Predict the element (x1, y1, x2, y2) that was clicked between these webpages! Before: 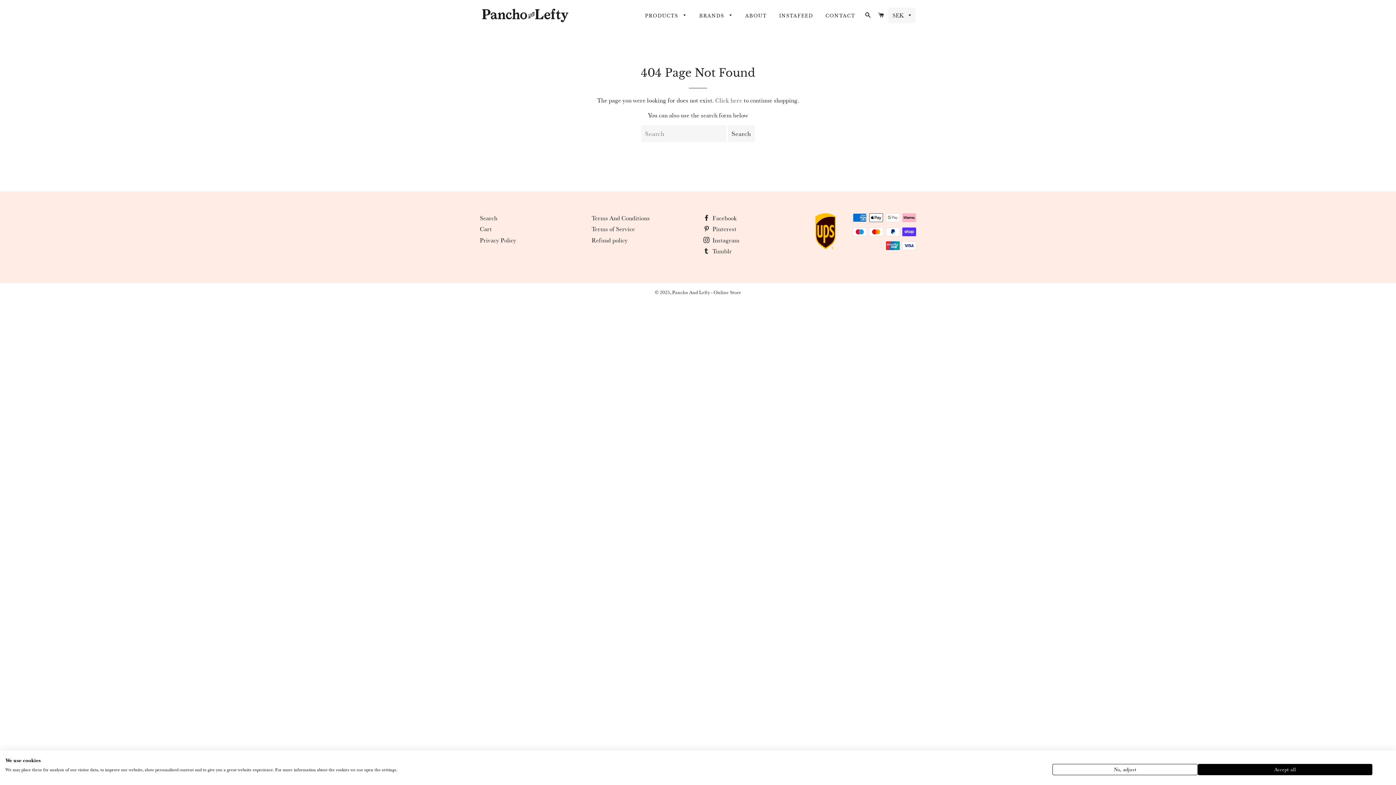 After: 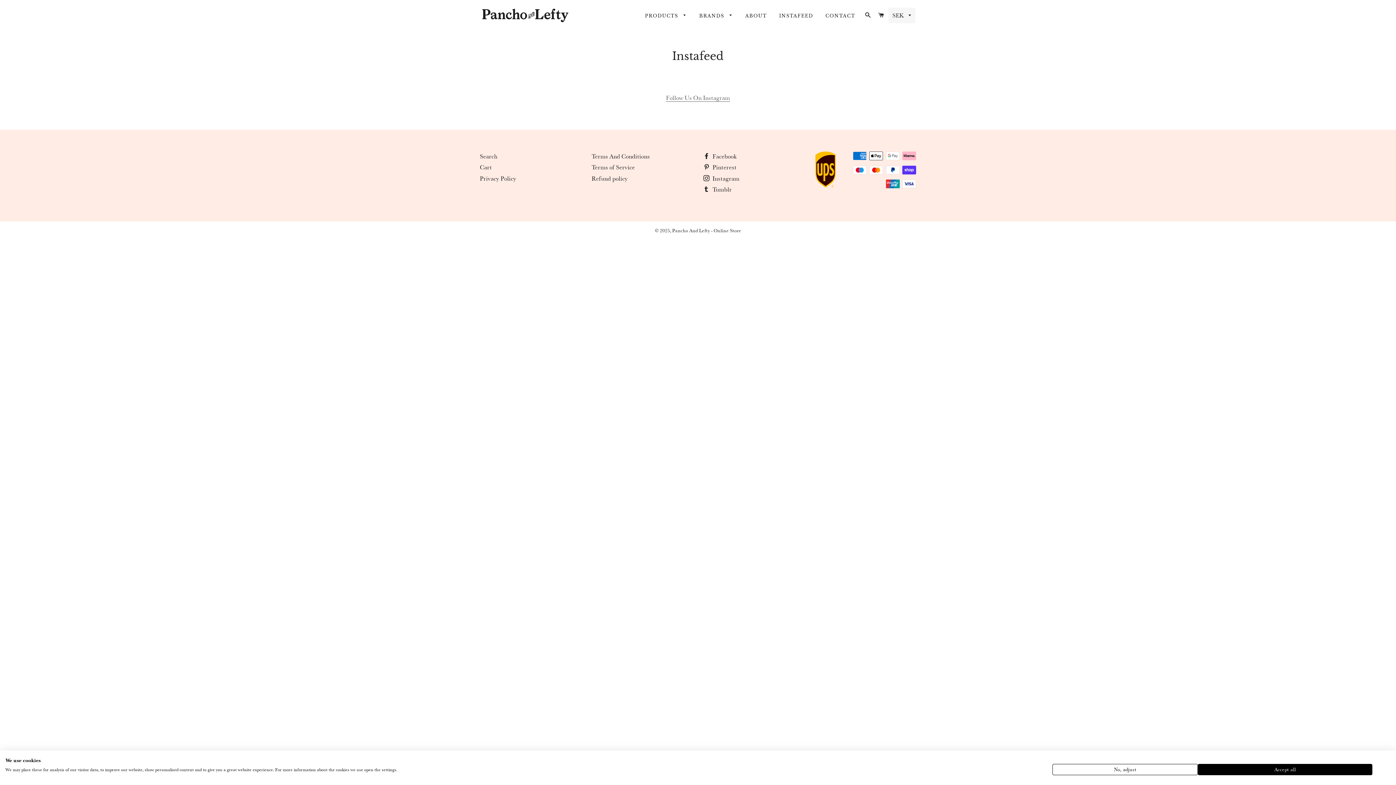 Action: label: INSTAFEED bbox: (773, 6, 818, 24)